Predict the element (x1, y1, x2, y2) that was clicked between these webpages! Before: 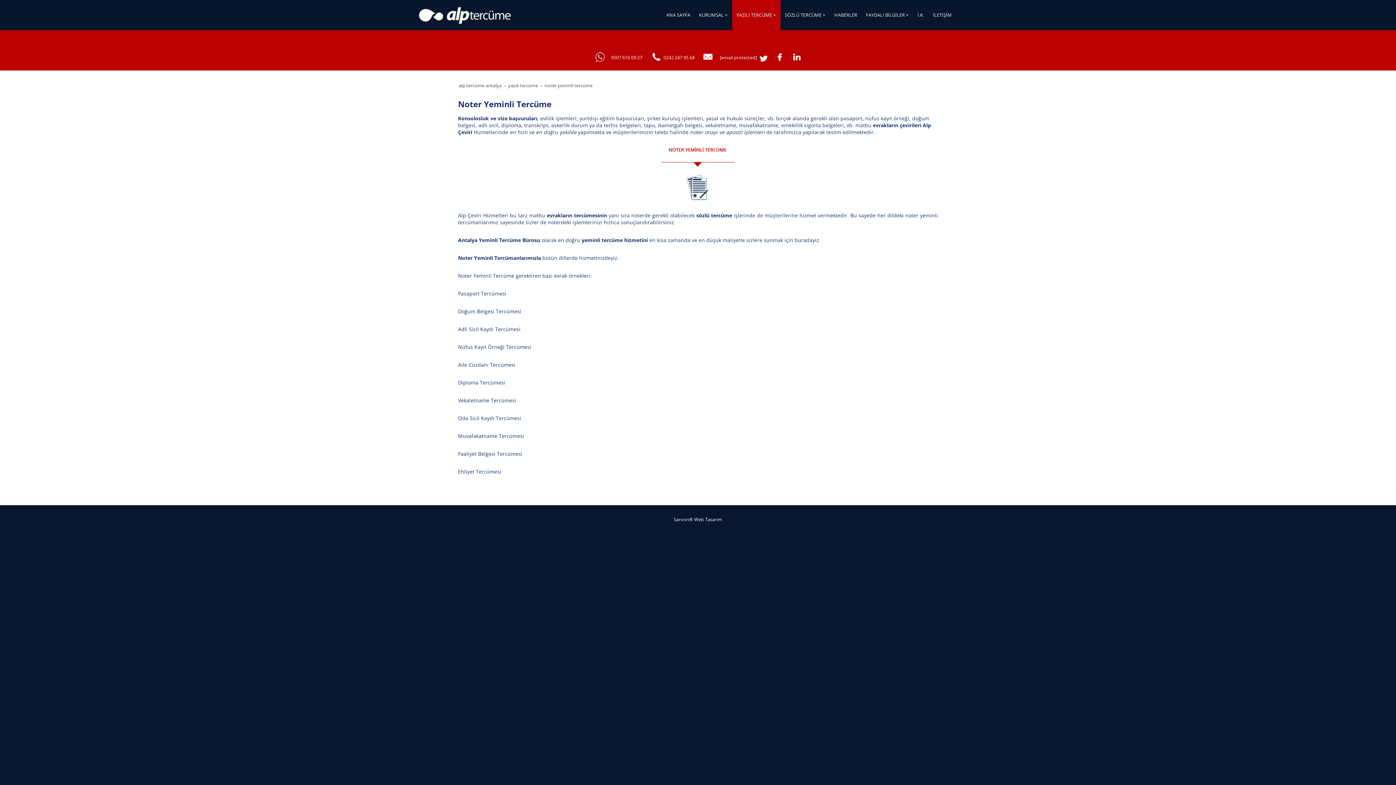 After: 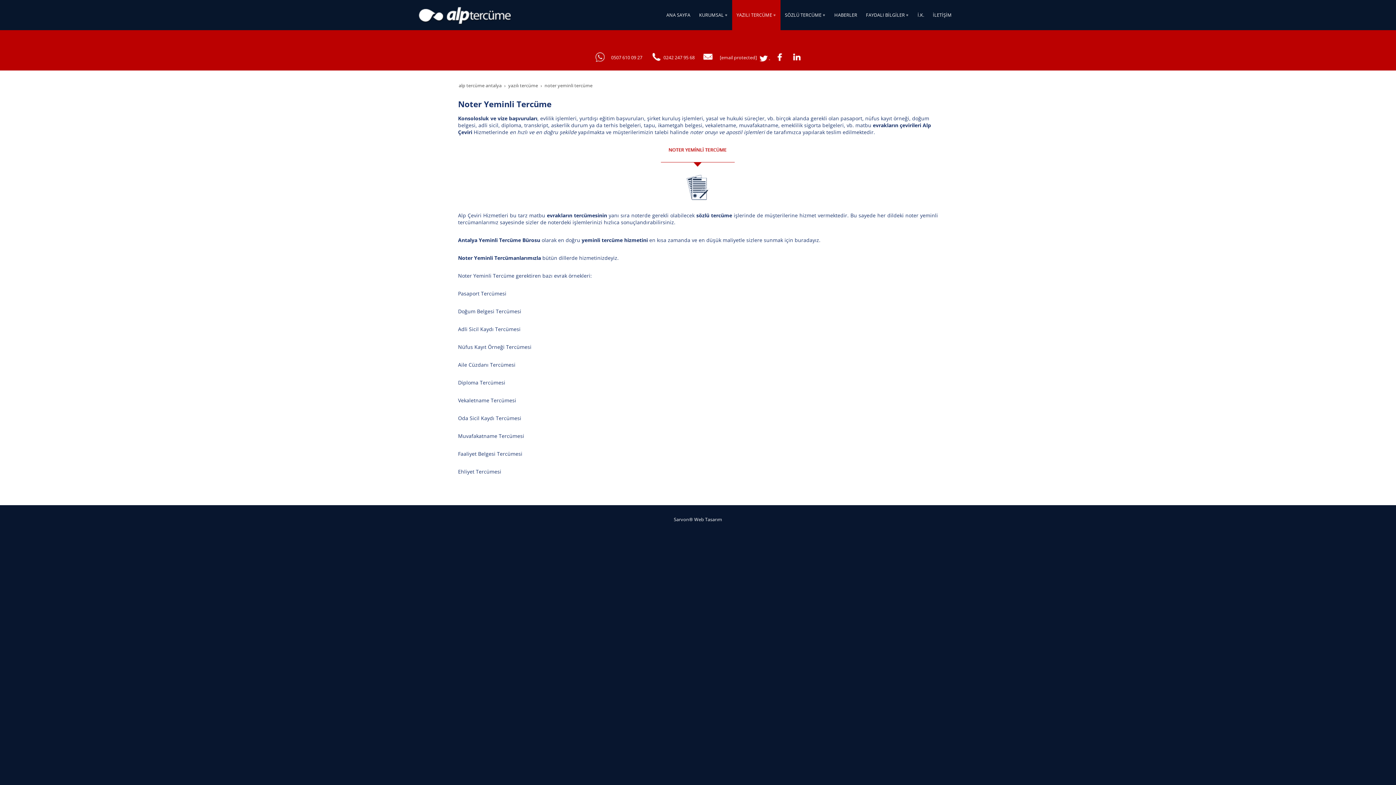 Action: label:   bbox: (769, 54, 788, 60)